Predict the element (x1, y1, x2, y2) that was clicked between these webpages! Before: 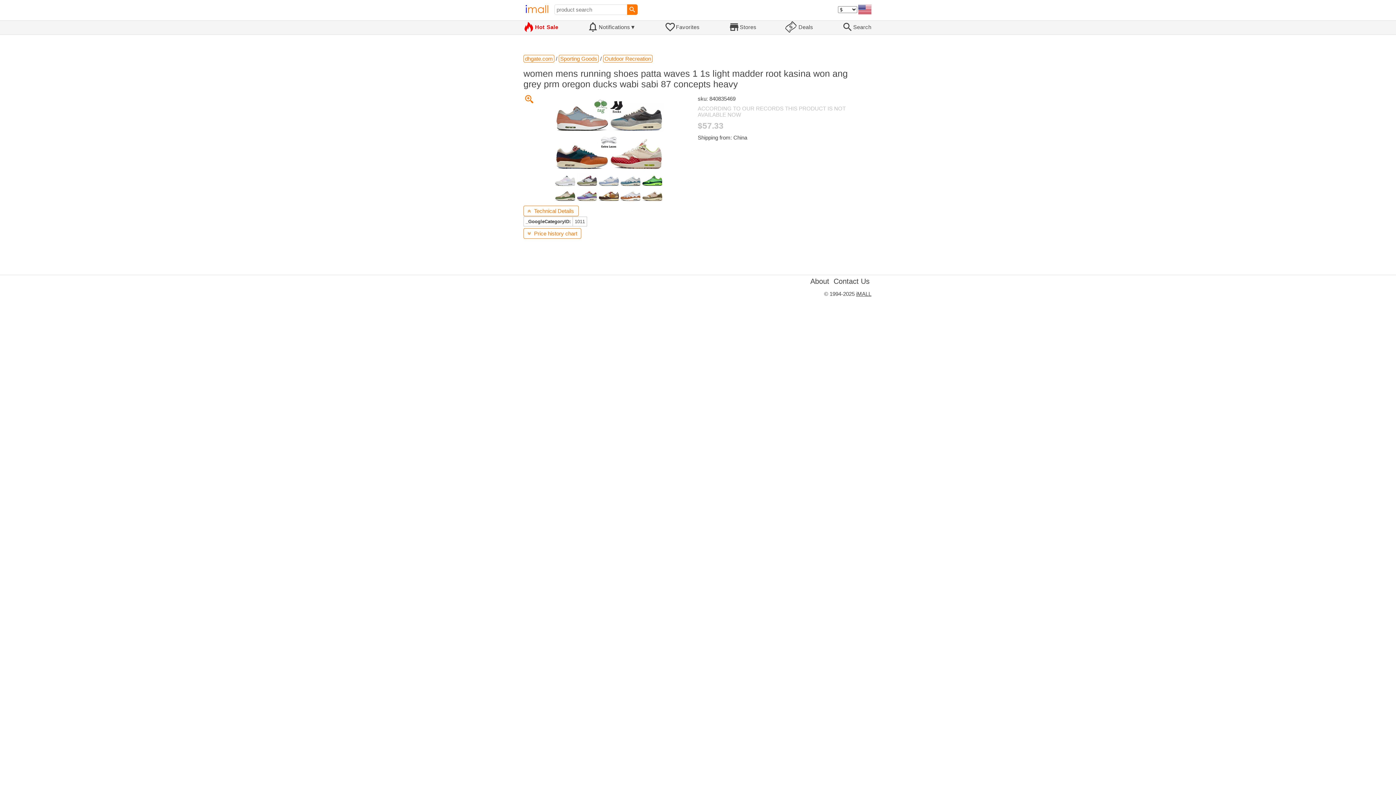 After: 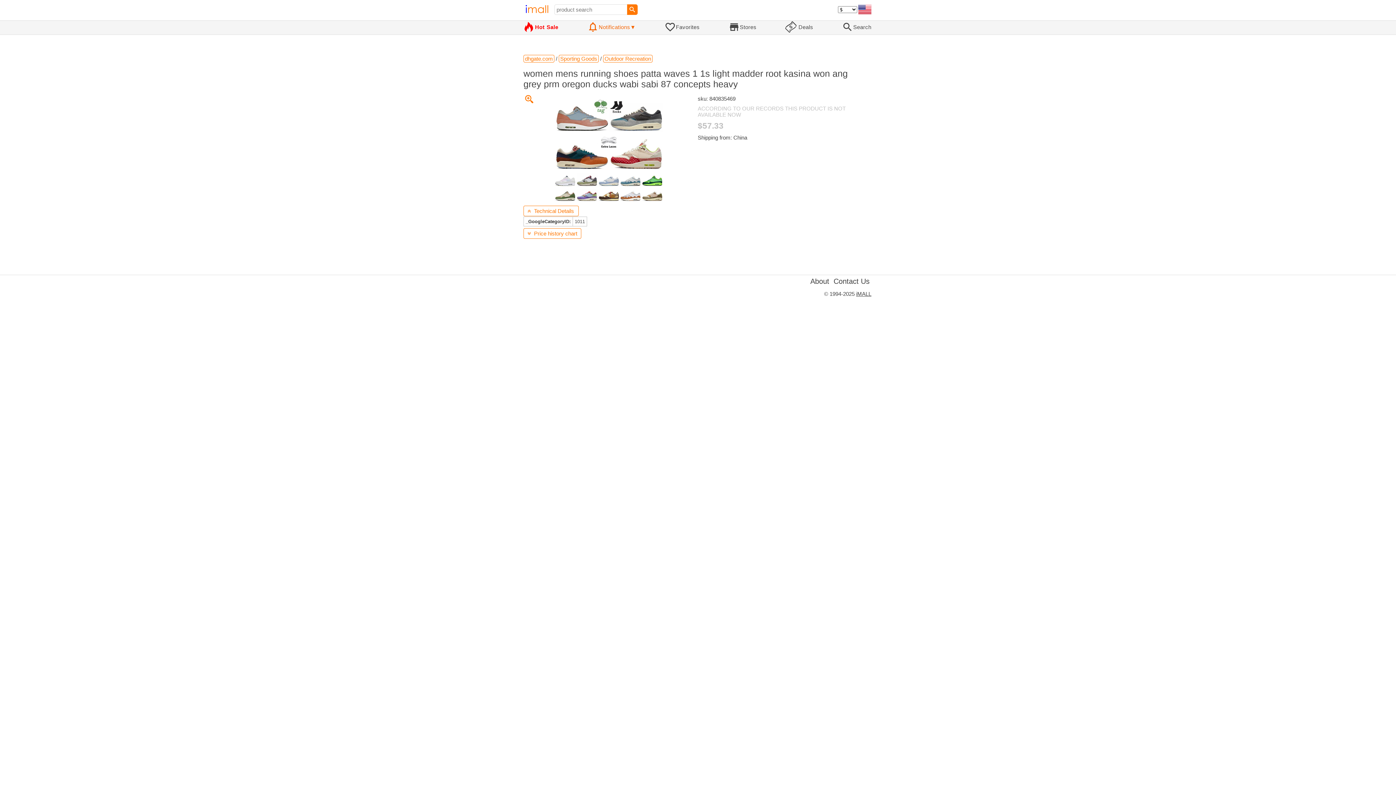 Action: bbox: (586, 20, 637, 34) label: 	Notifications▼